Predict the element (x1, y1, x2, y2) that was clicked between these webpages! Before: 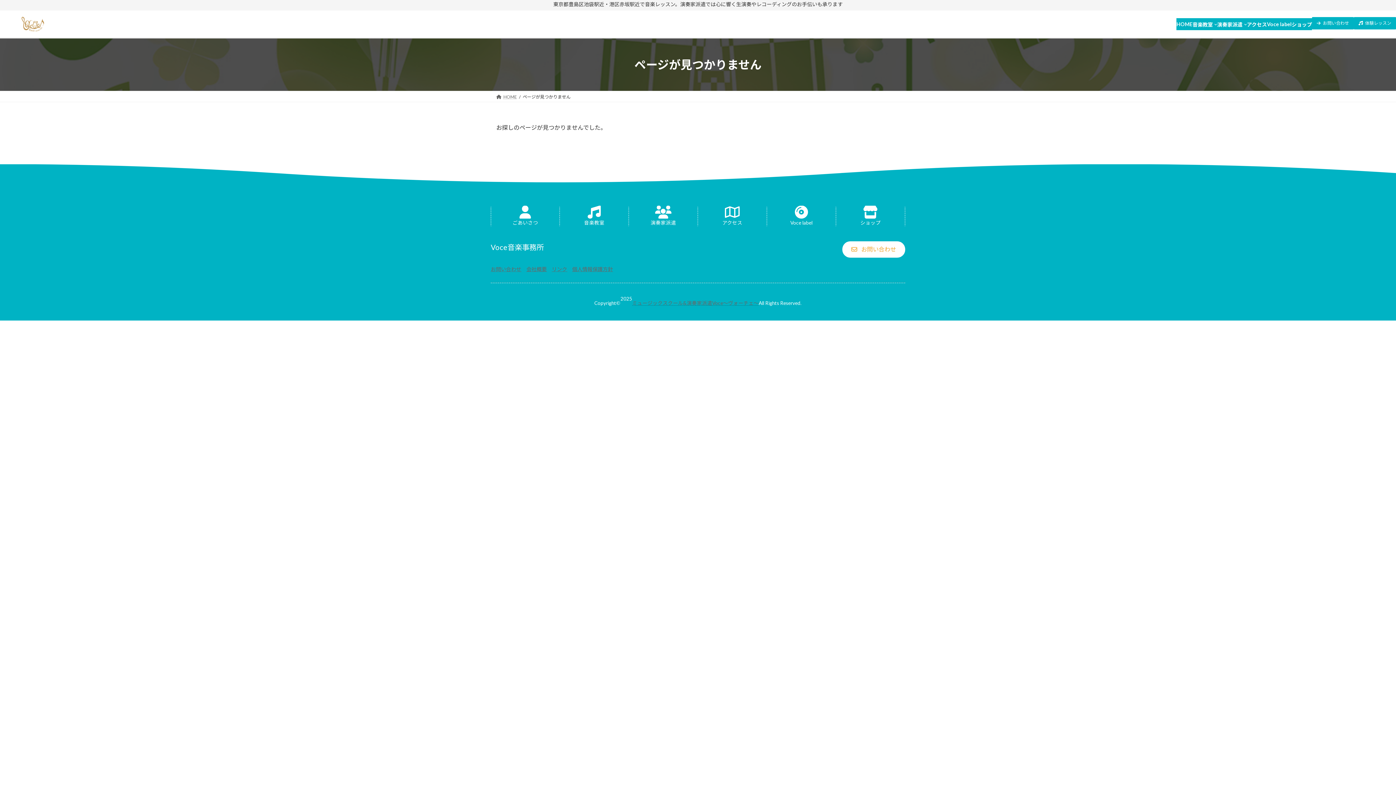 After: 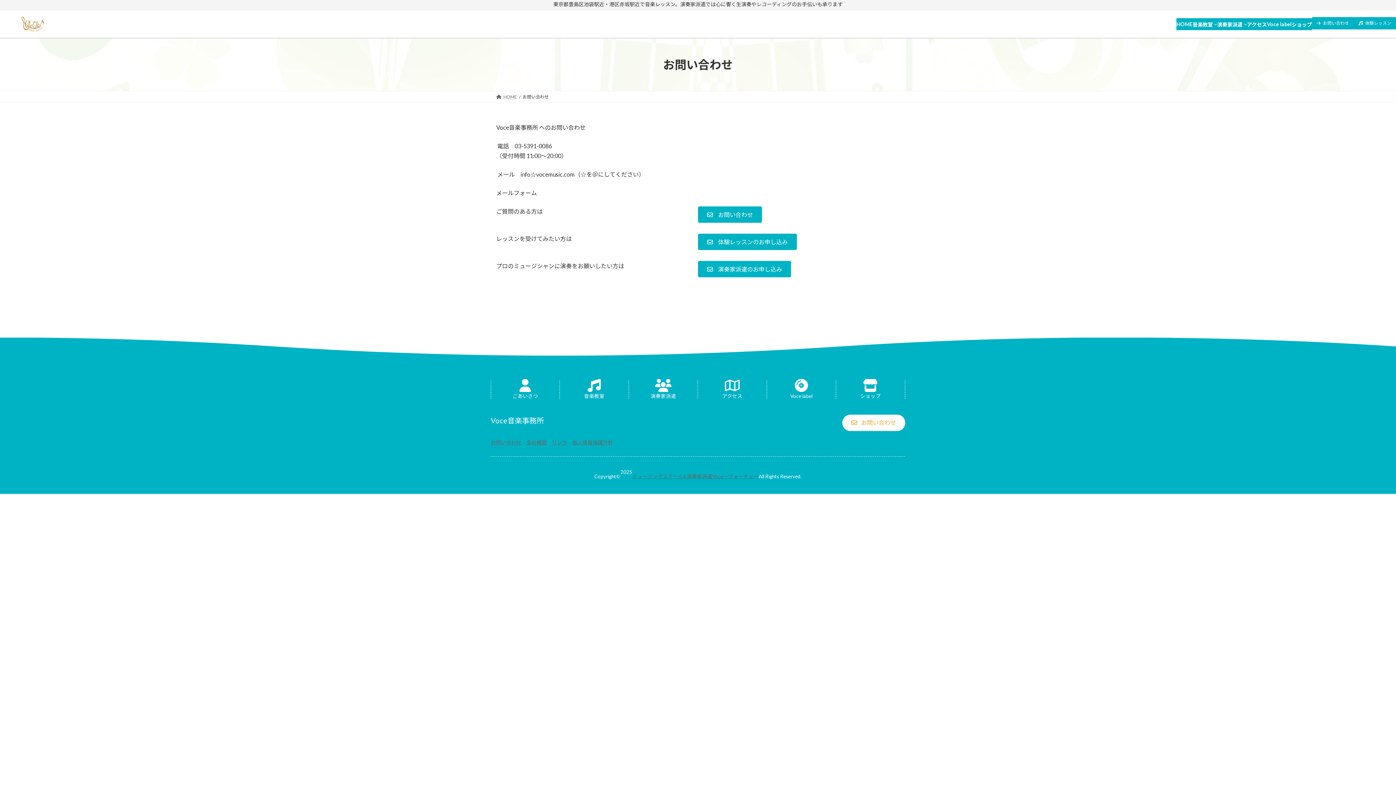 Action: bbox: (490, 266, 521, 272) label: お問い合わせ